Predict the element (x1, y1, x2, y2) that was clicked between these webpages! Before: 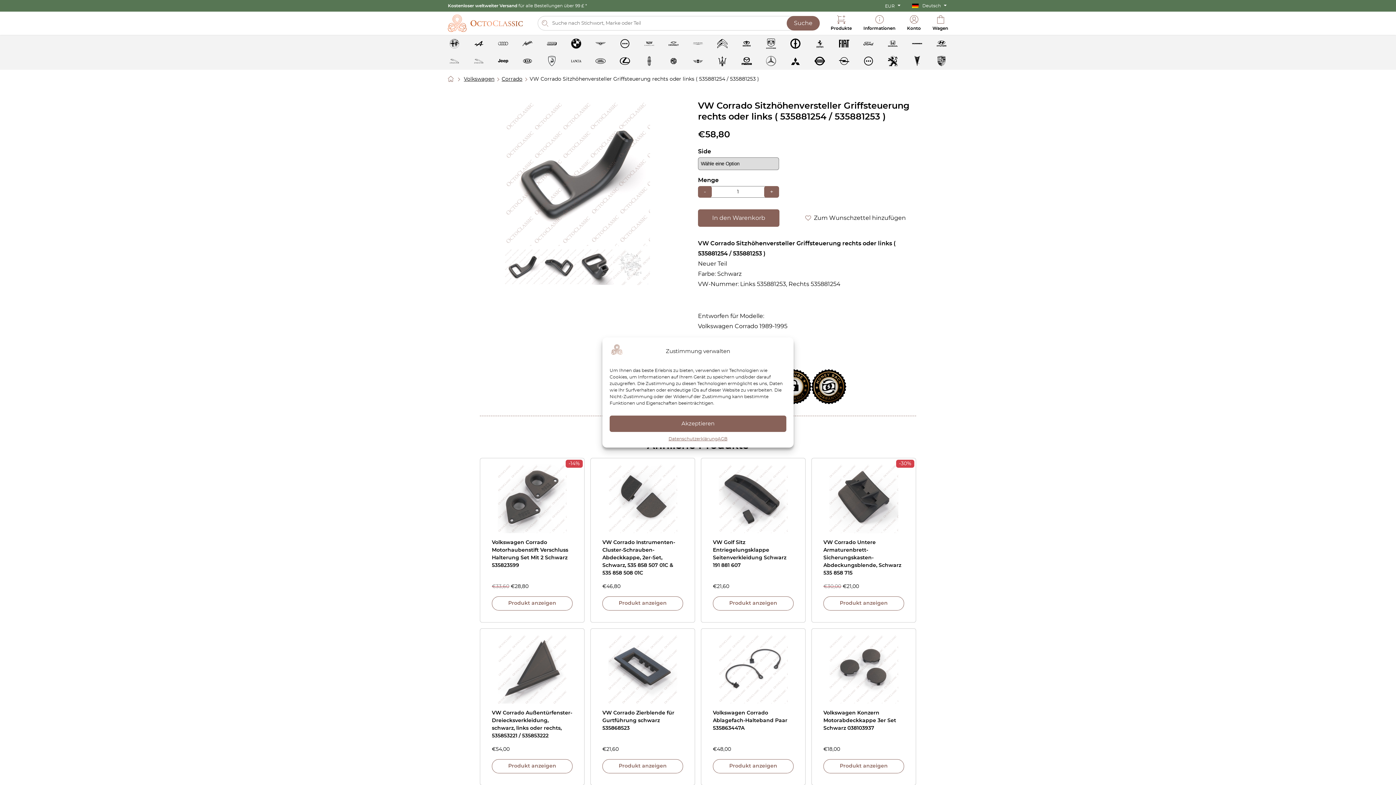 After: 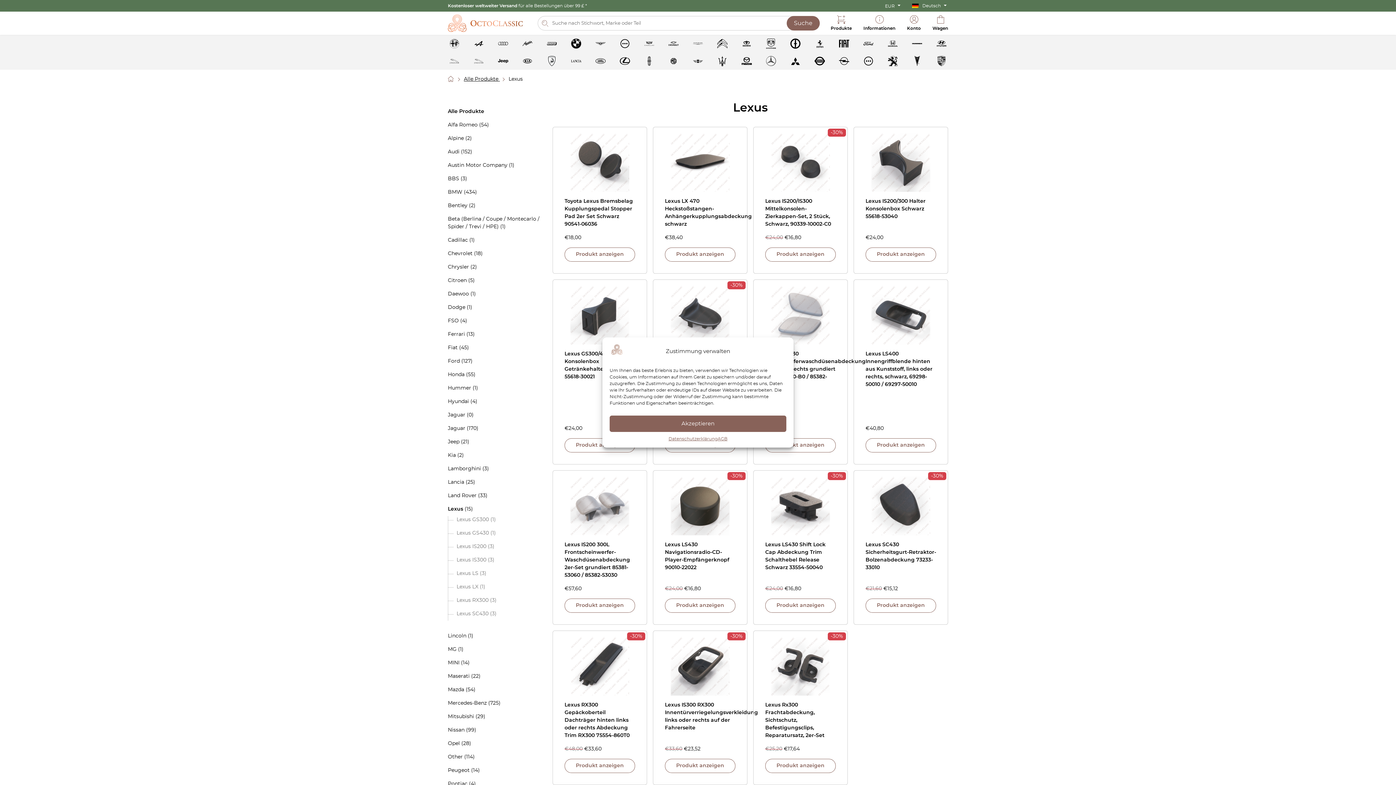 Action: bbox: (612, 52, 637, 69)